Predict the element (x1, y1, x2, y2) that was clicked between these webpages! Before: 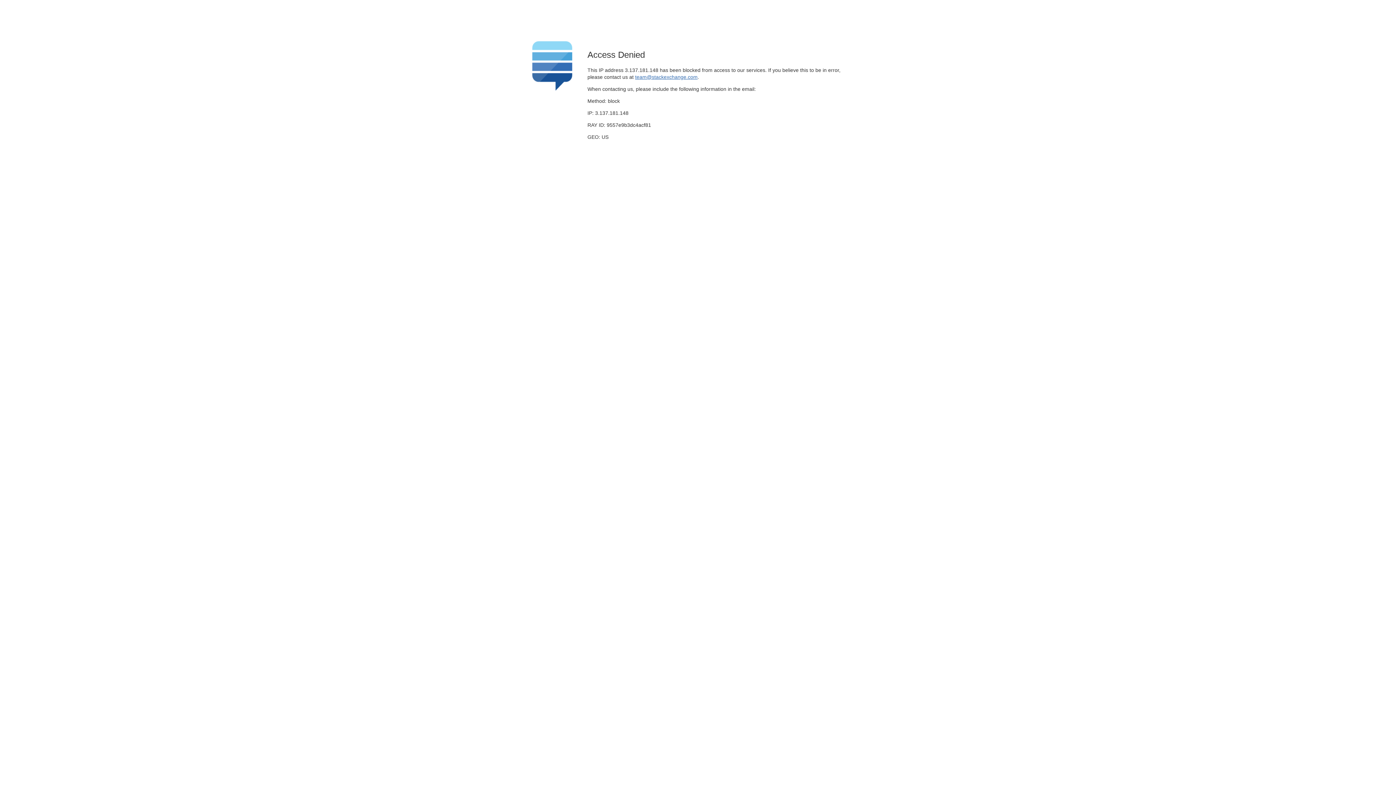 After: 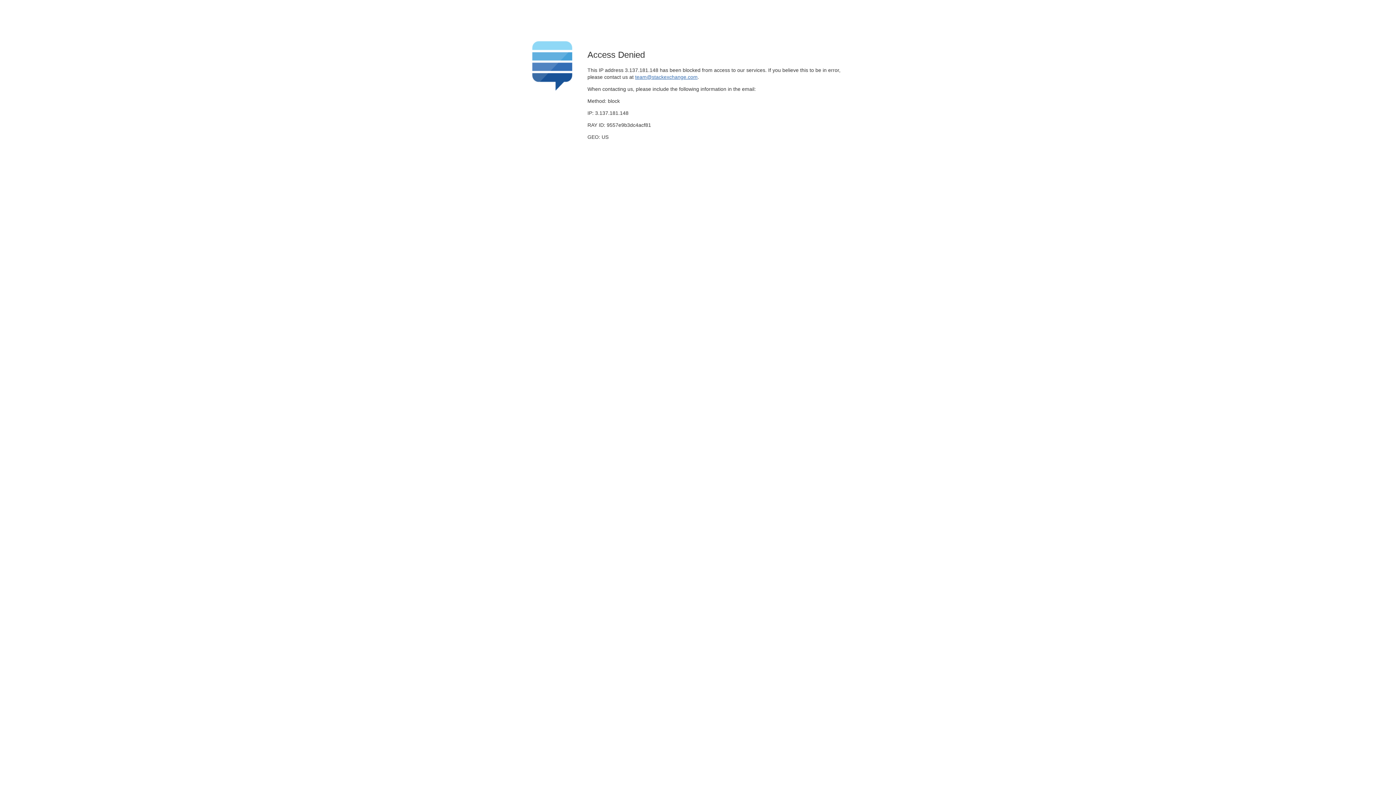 Action: bbox: (635, 74, 697, 79) label: team@stackexchange.com